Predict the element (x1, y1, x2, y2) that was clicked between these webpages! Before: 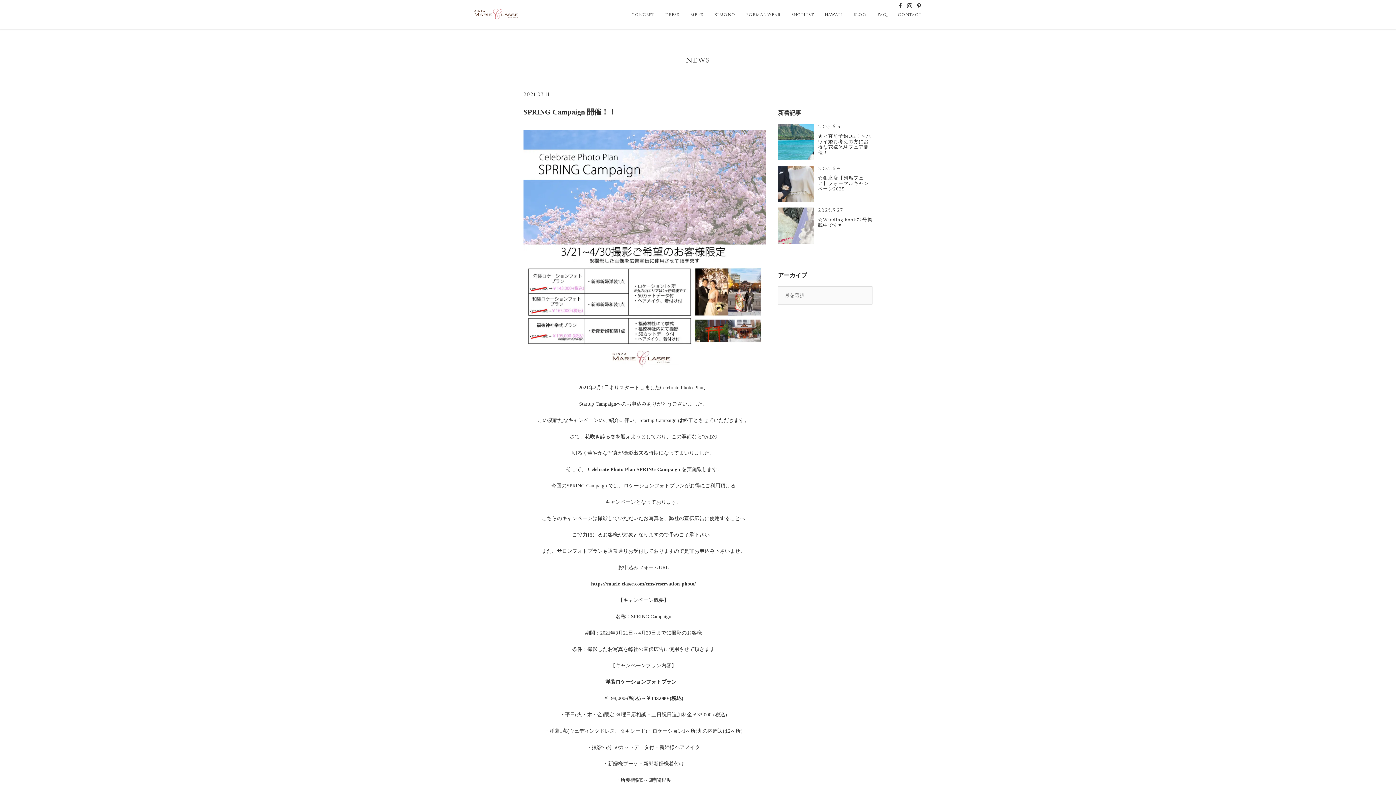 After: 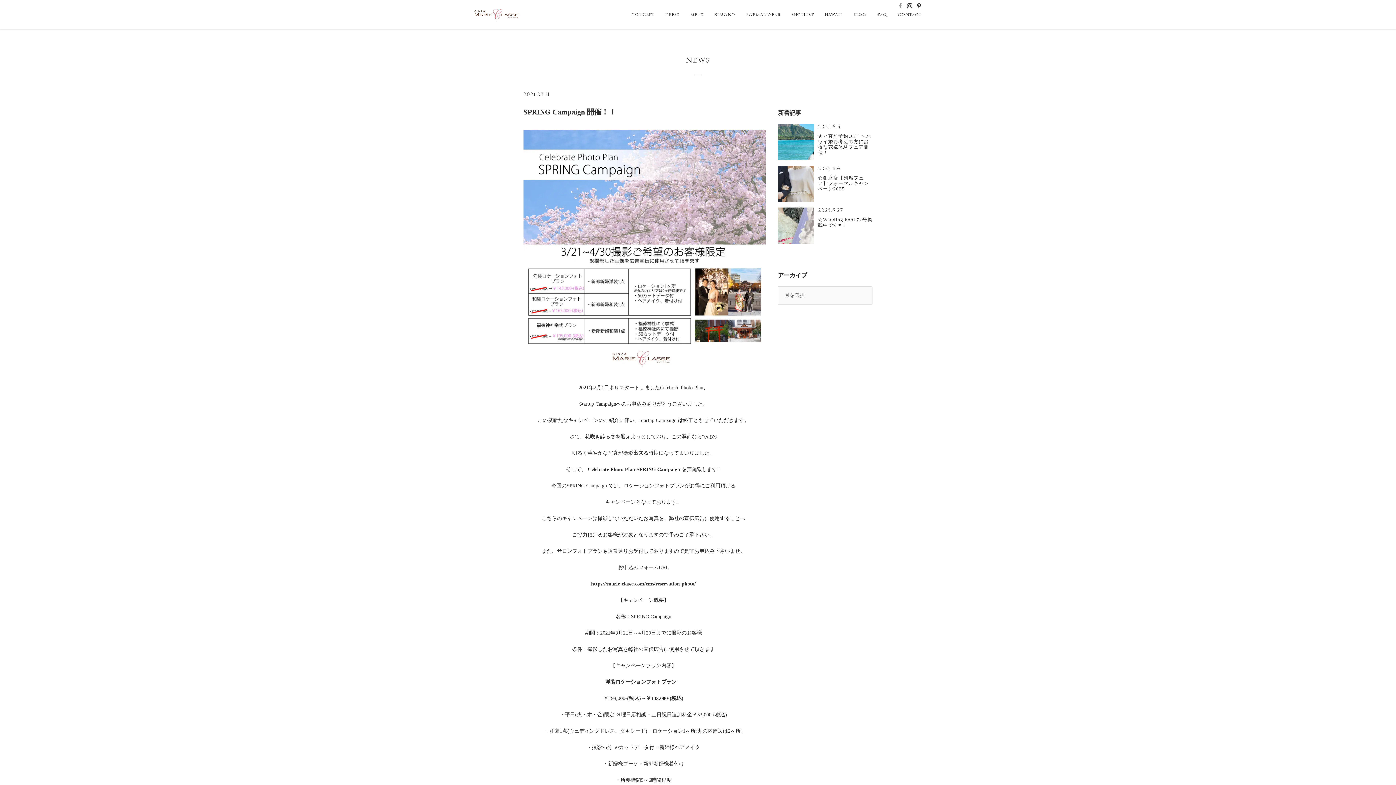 Action: bbox: (897, 3, 902, 9)